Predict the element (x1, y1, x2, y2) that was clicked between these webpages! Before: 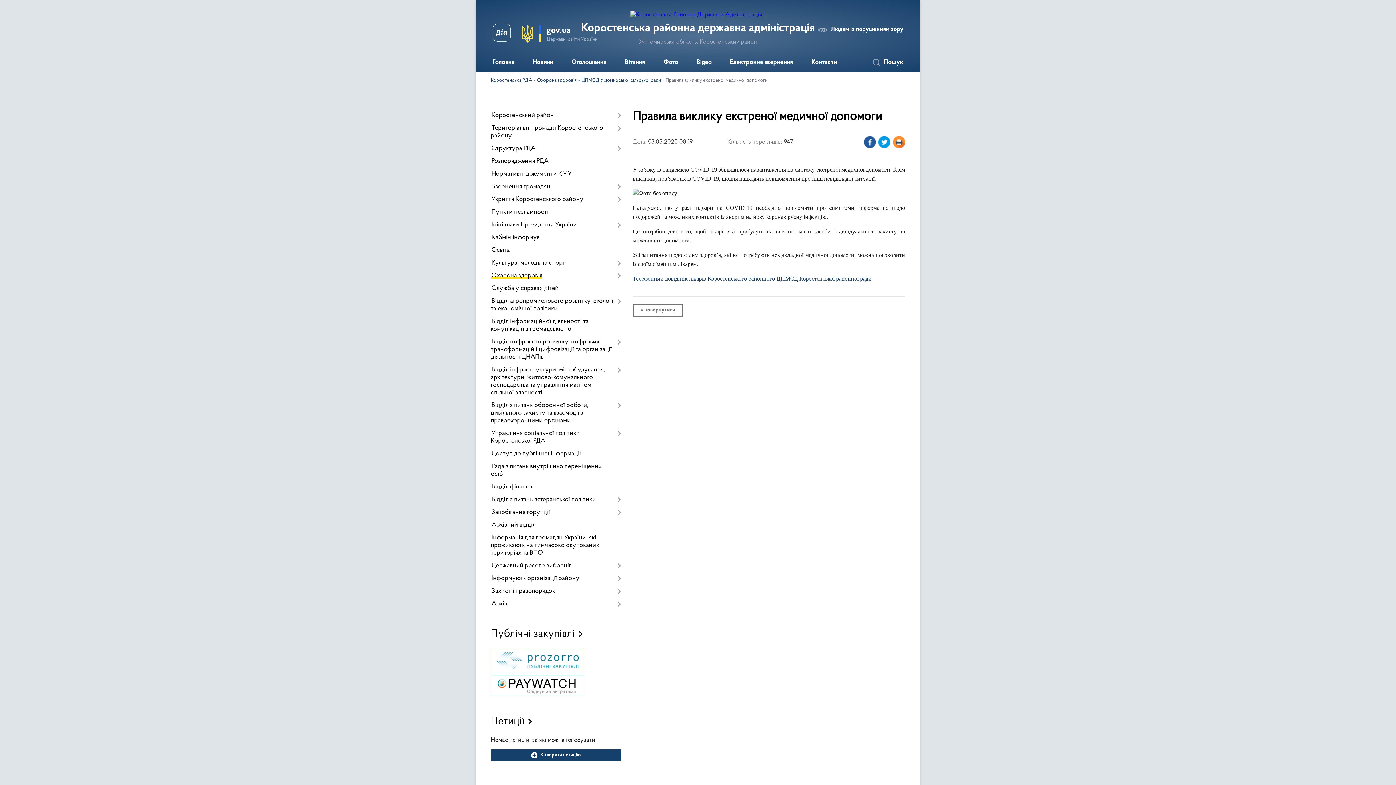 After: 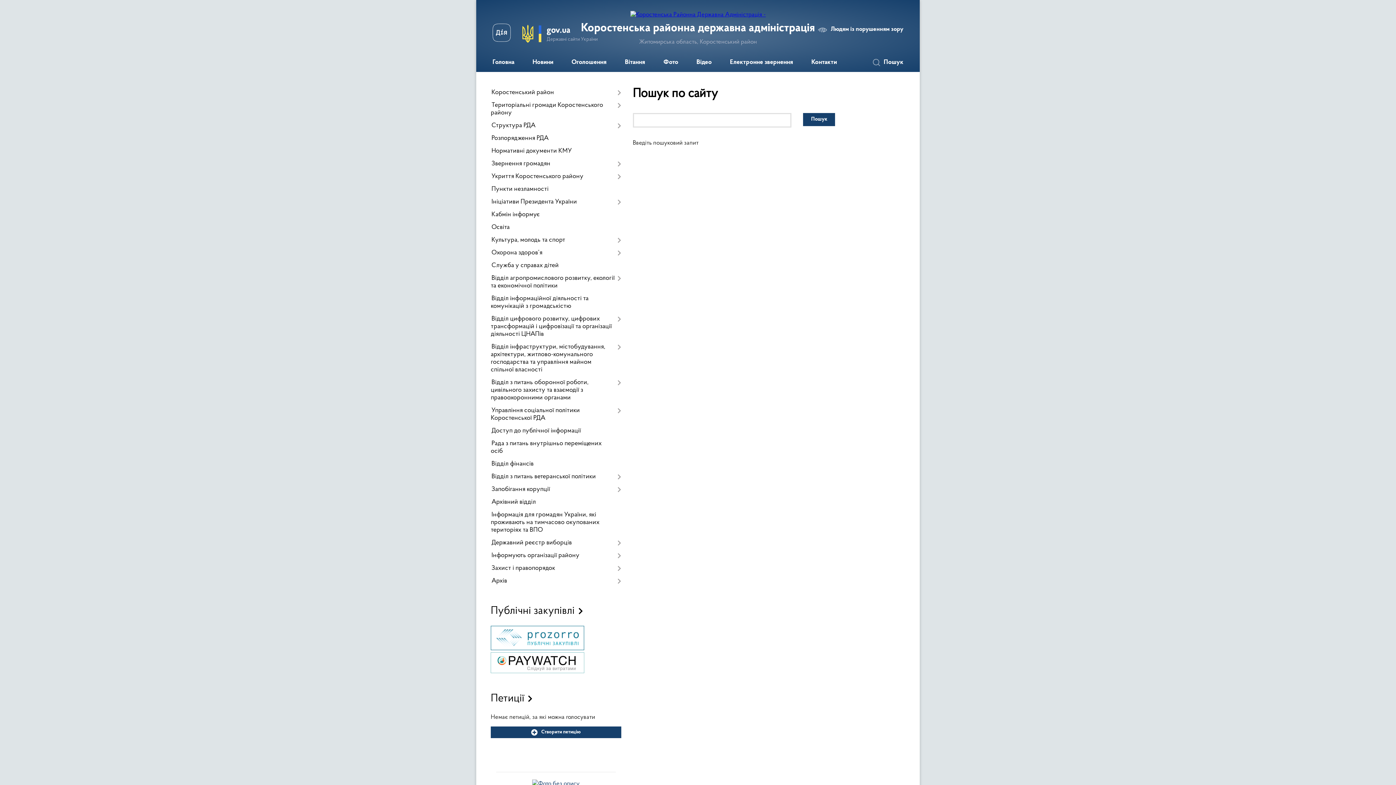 Action: label: Пошук bbox: (869, 53, 912, 72)